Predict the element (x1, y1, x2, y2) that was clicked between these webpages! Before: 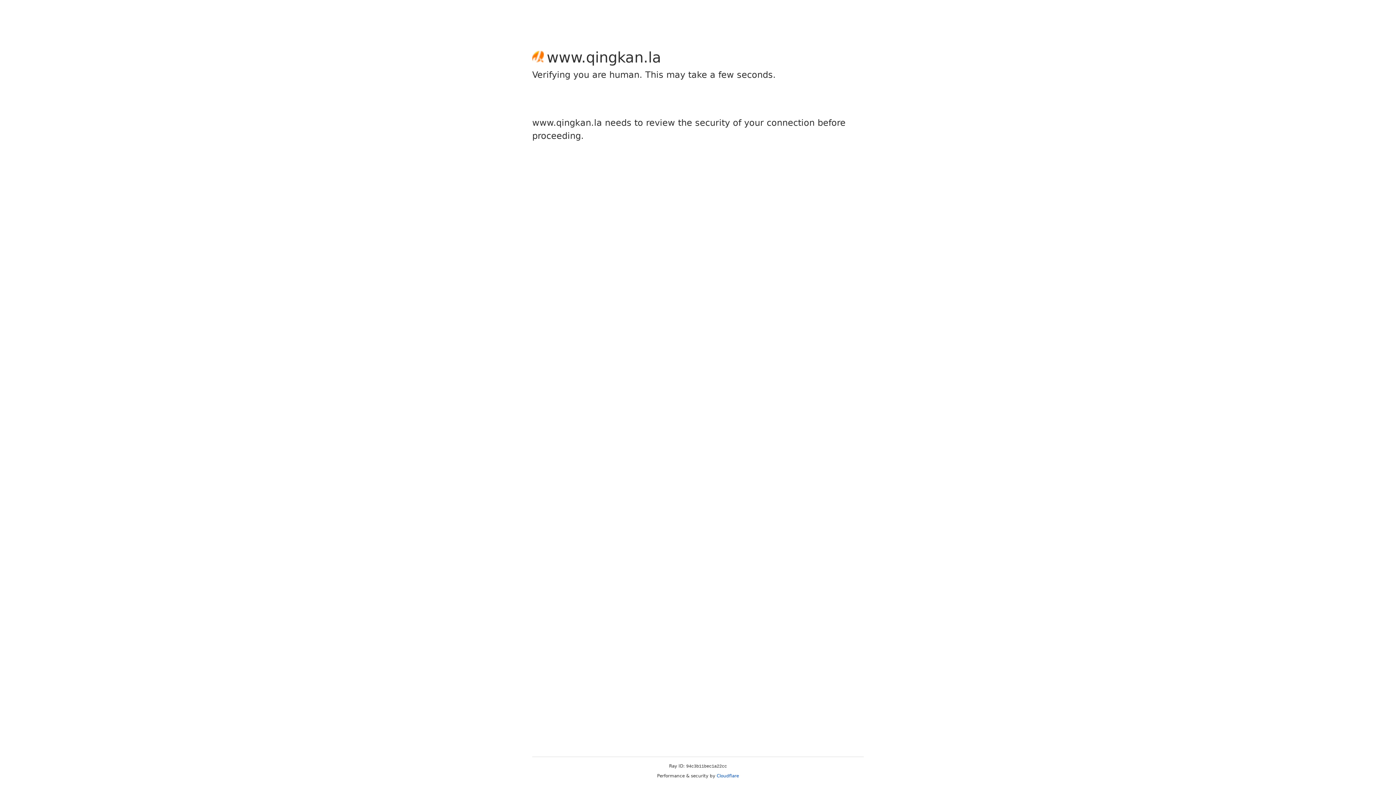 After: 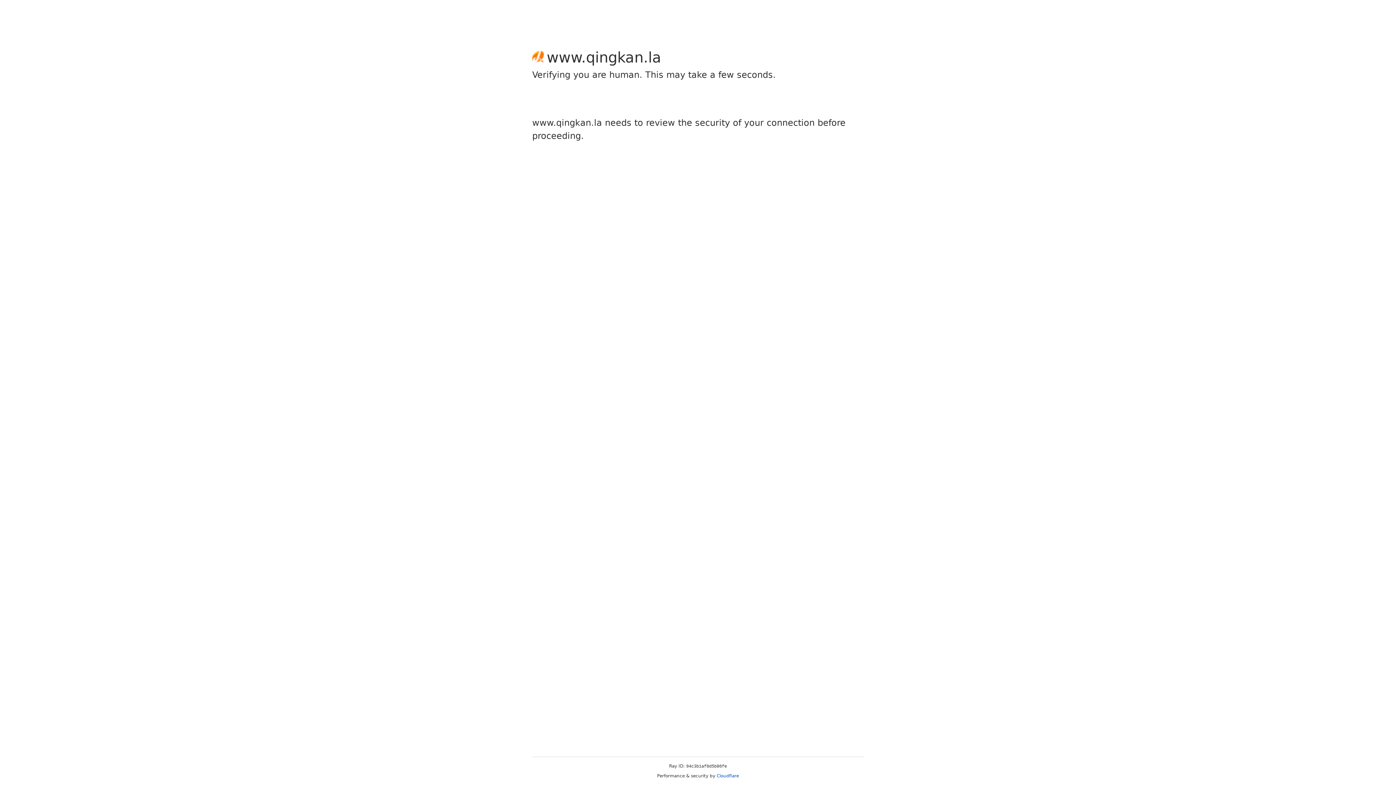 Action: bbox: (716, 773, 739, 778) label: Cloudflare